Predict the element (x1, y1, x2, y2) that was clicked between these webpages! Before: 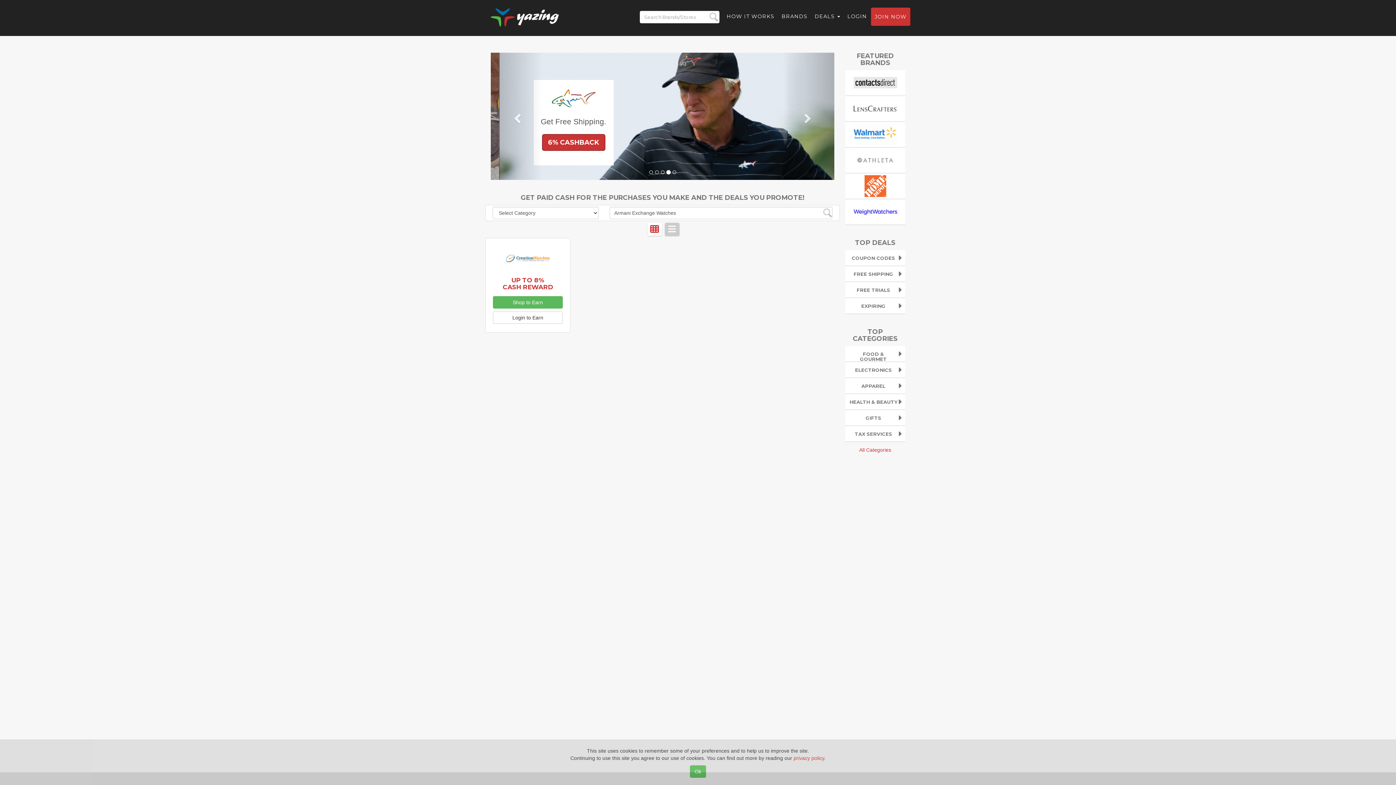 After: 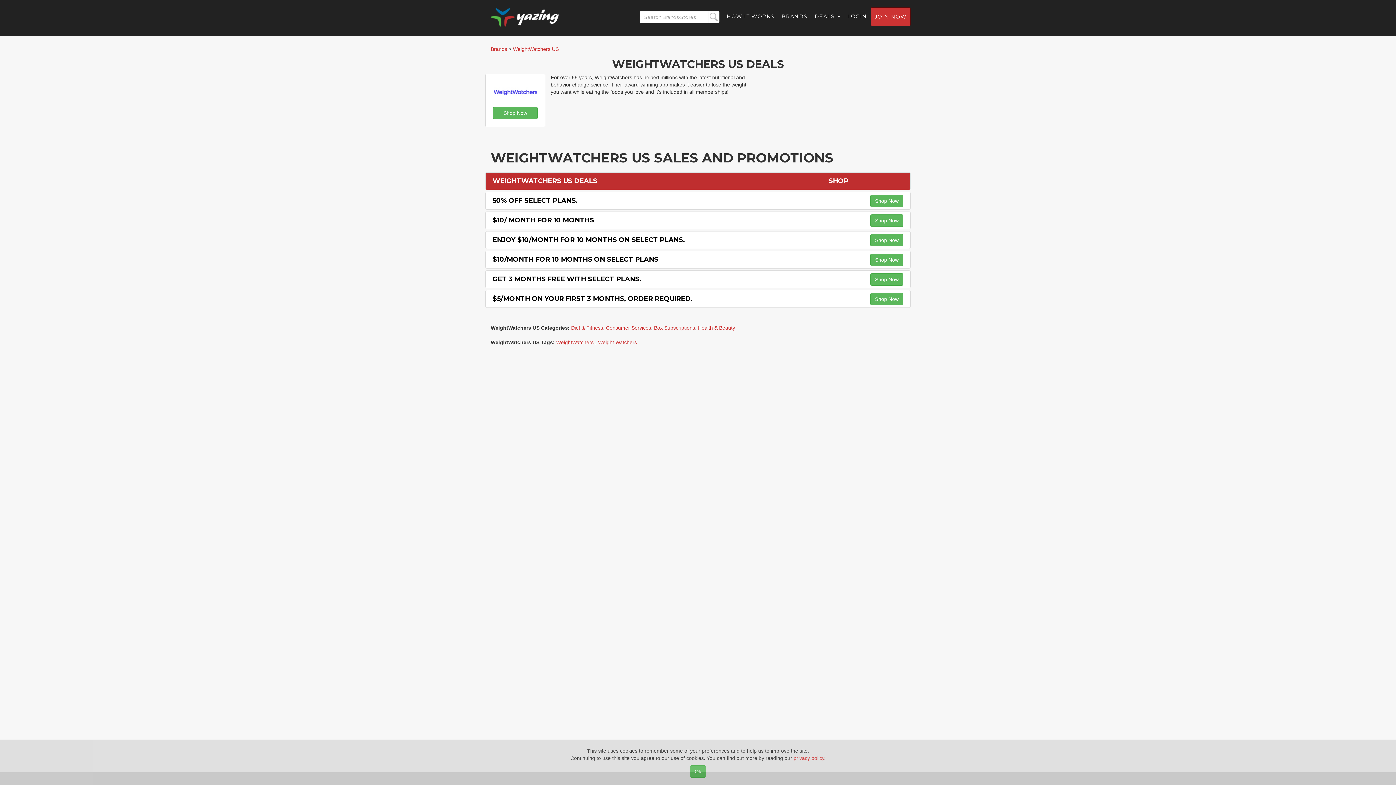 Action: bbox: (853, 208, 897, 214)